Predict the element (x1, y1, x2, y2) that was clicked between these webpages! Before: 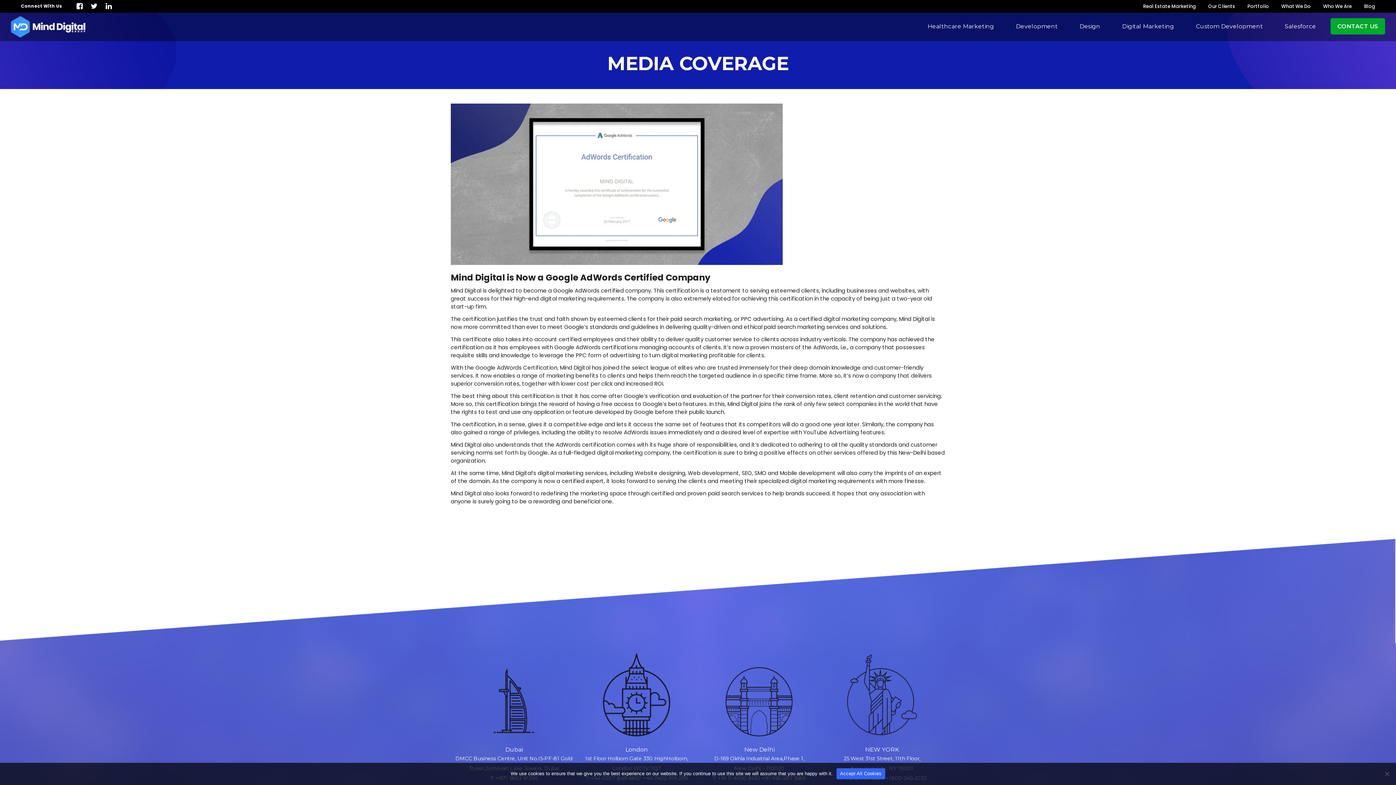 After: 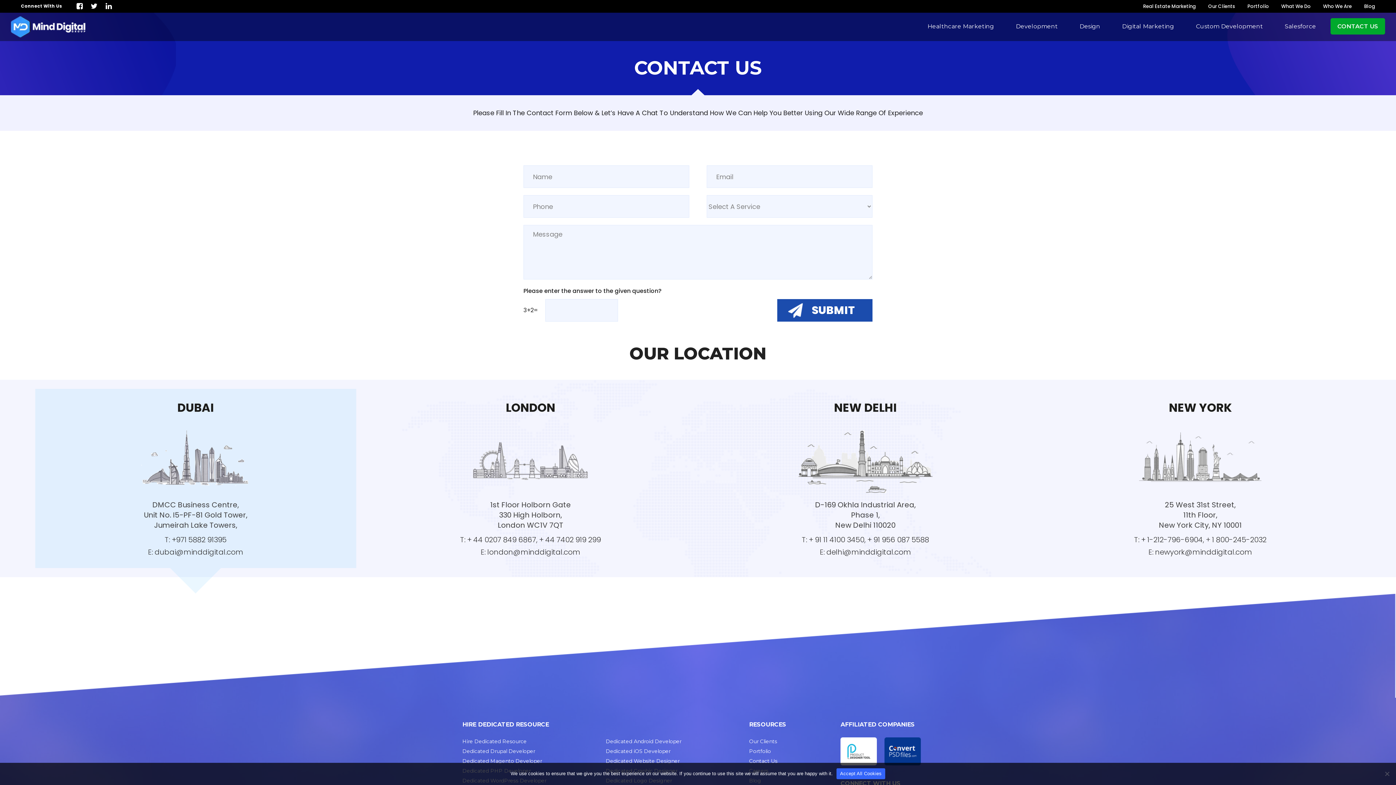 Action: label: CONTACT US bbox: (1330, 18, 1385, 34)